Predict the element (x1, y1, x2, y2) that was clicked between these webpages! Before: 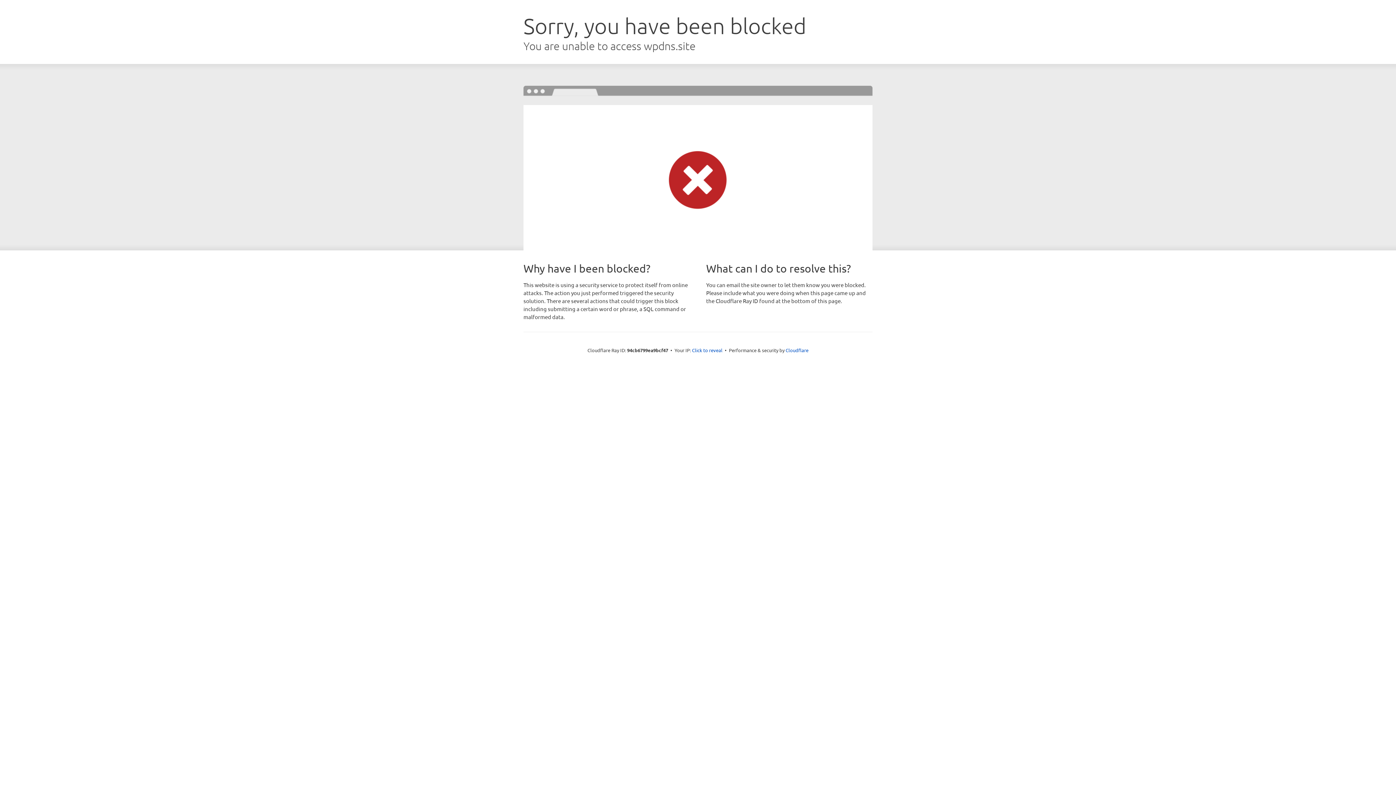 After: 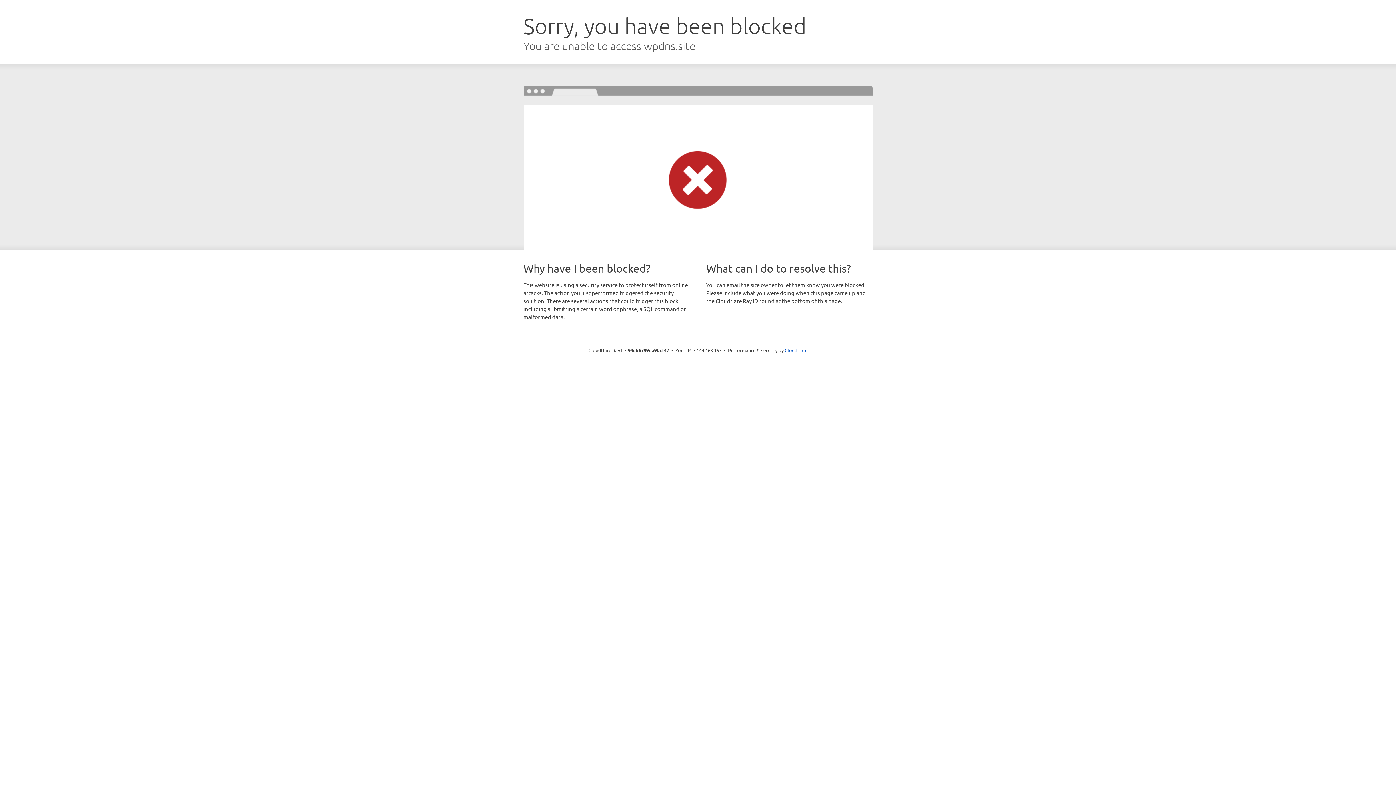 Action: bbox: (692, 346, 722, 353) label: Click to reveal